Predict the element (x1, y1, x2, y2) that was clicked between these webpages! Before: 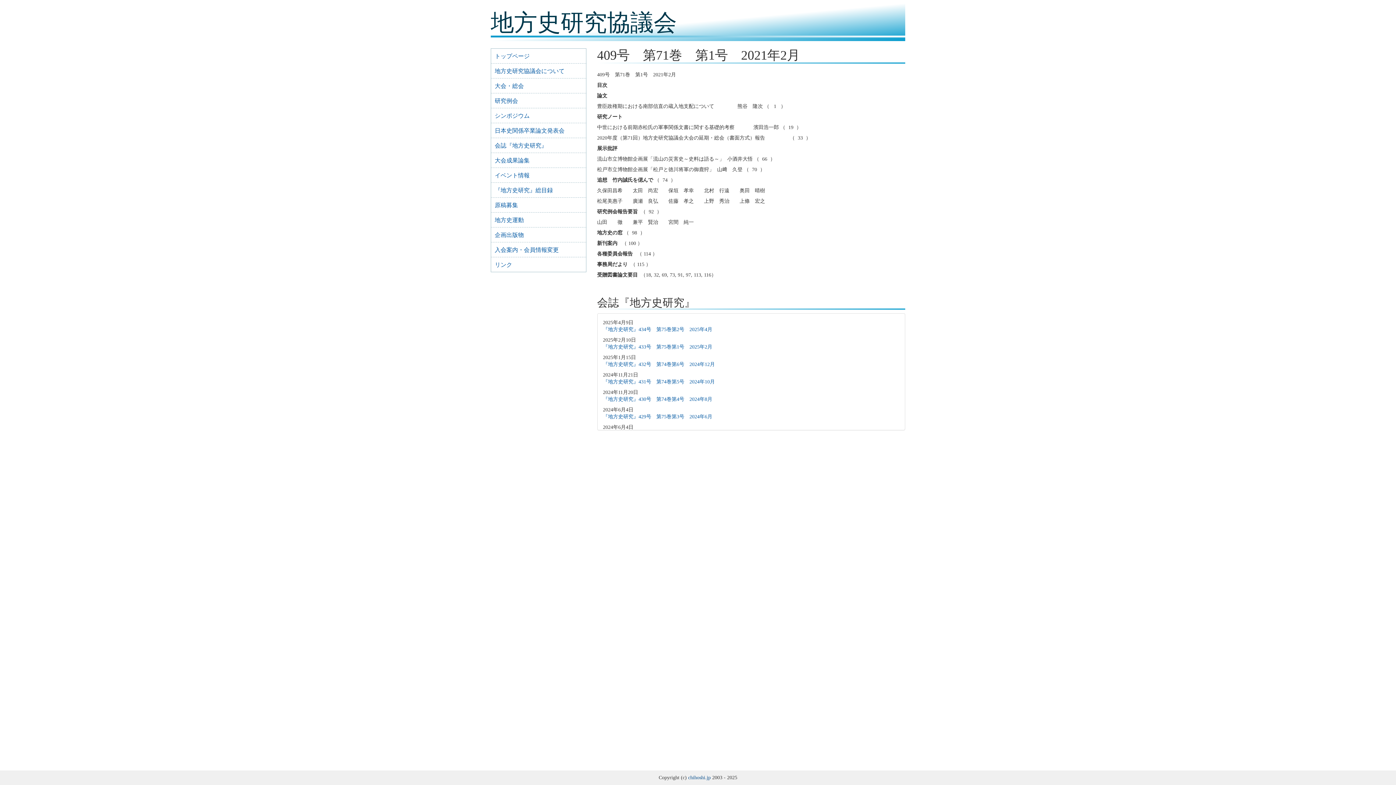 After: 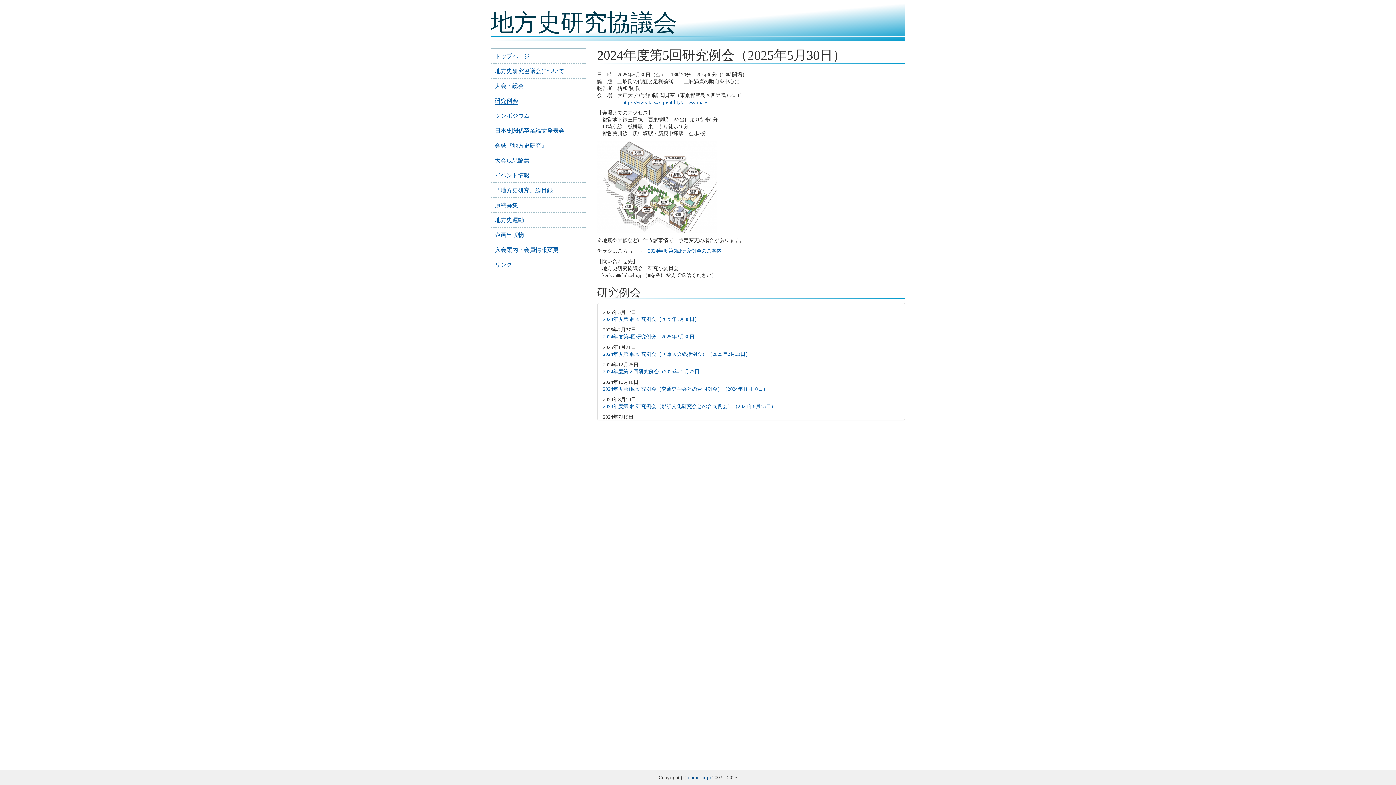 Action: bbox: (491, 93, 586, 108) label: 研究例会